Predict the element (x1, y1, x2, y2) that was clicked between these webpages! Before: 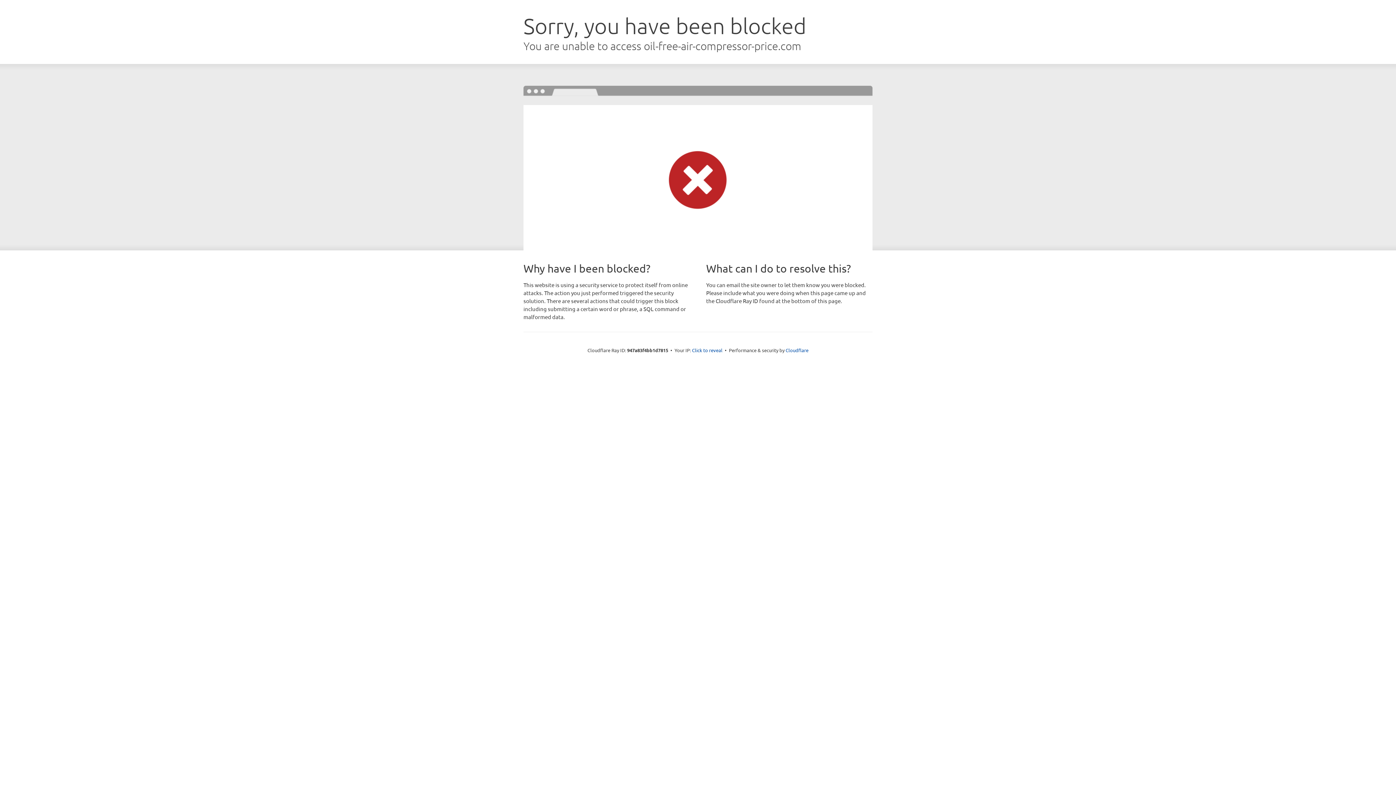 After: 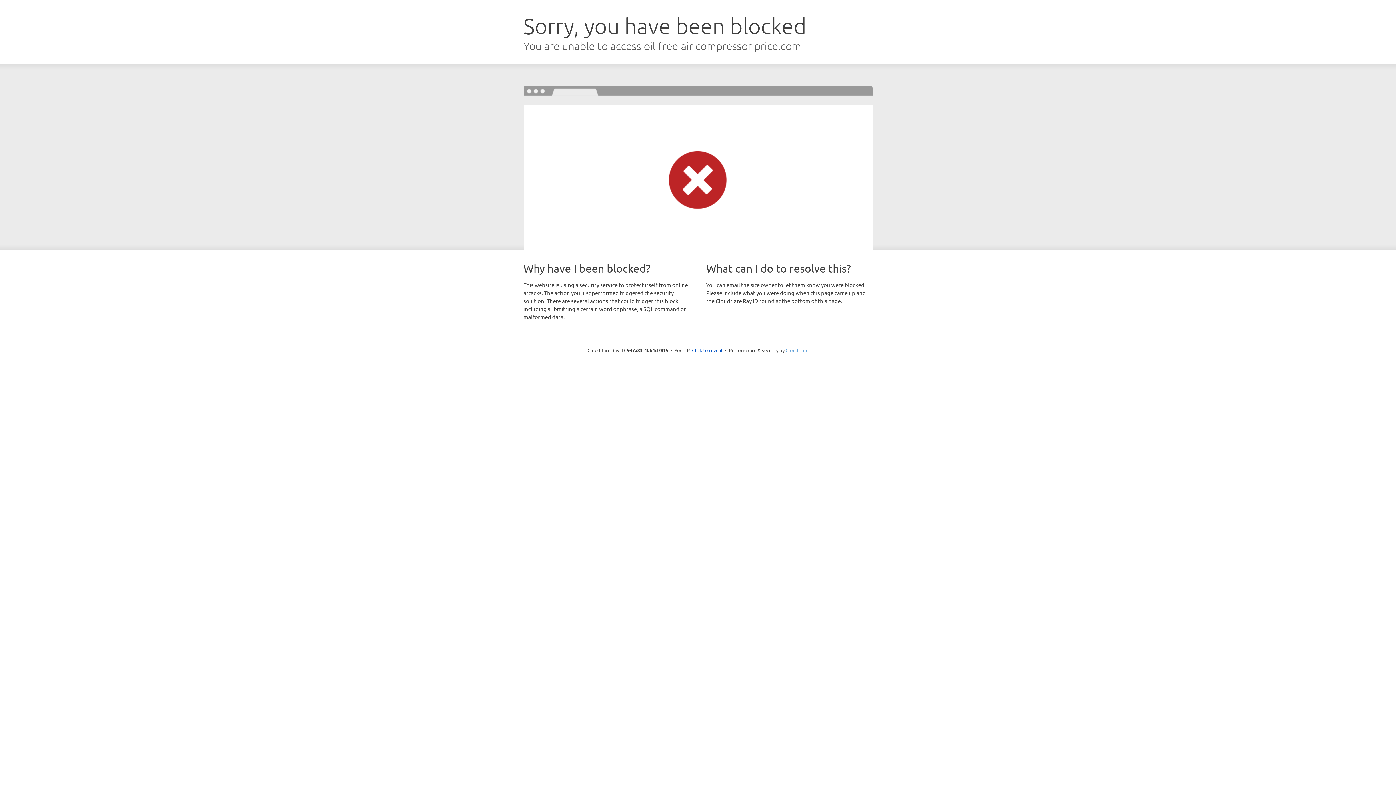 Action: label: Cloudflare bbox: (785, 347, 808, 353)